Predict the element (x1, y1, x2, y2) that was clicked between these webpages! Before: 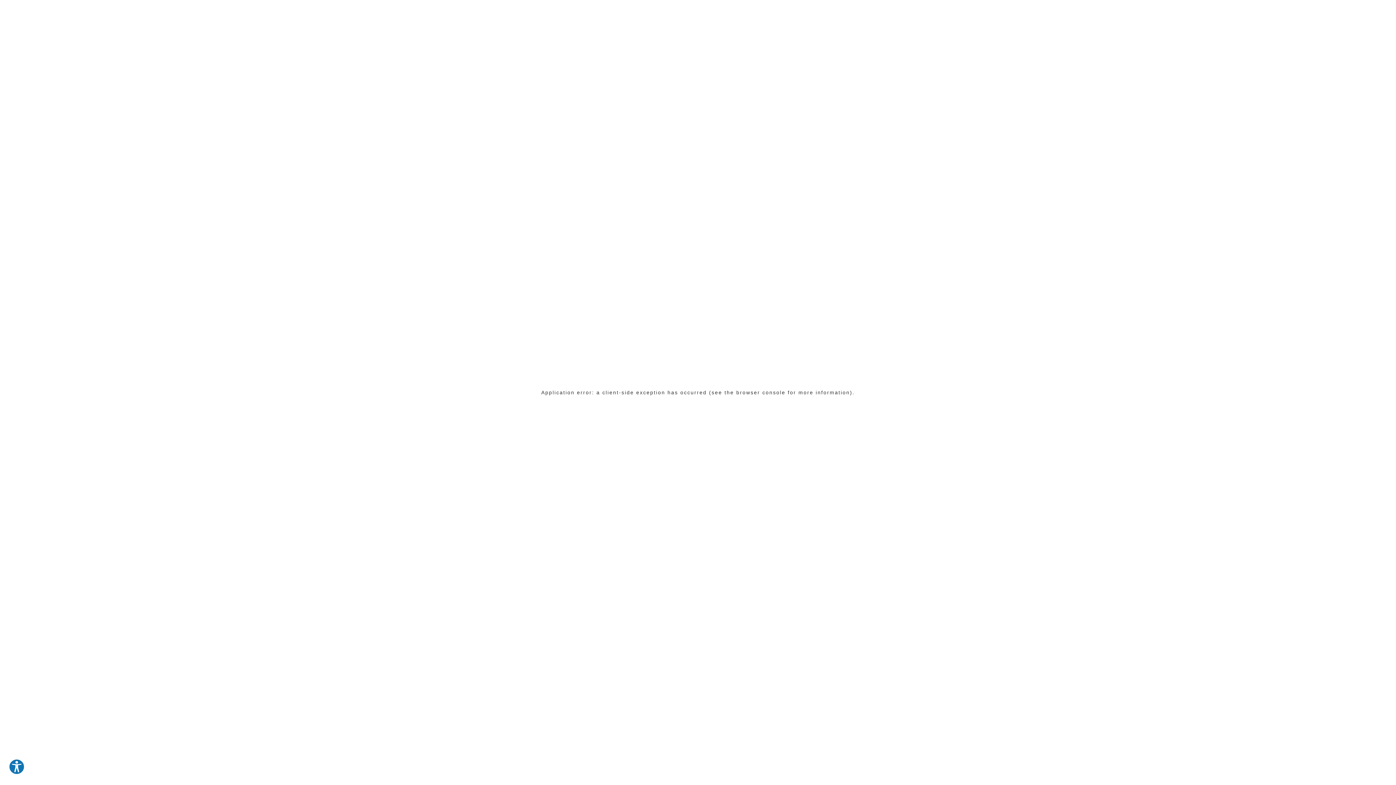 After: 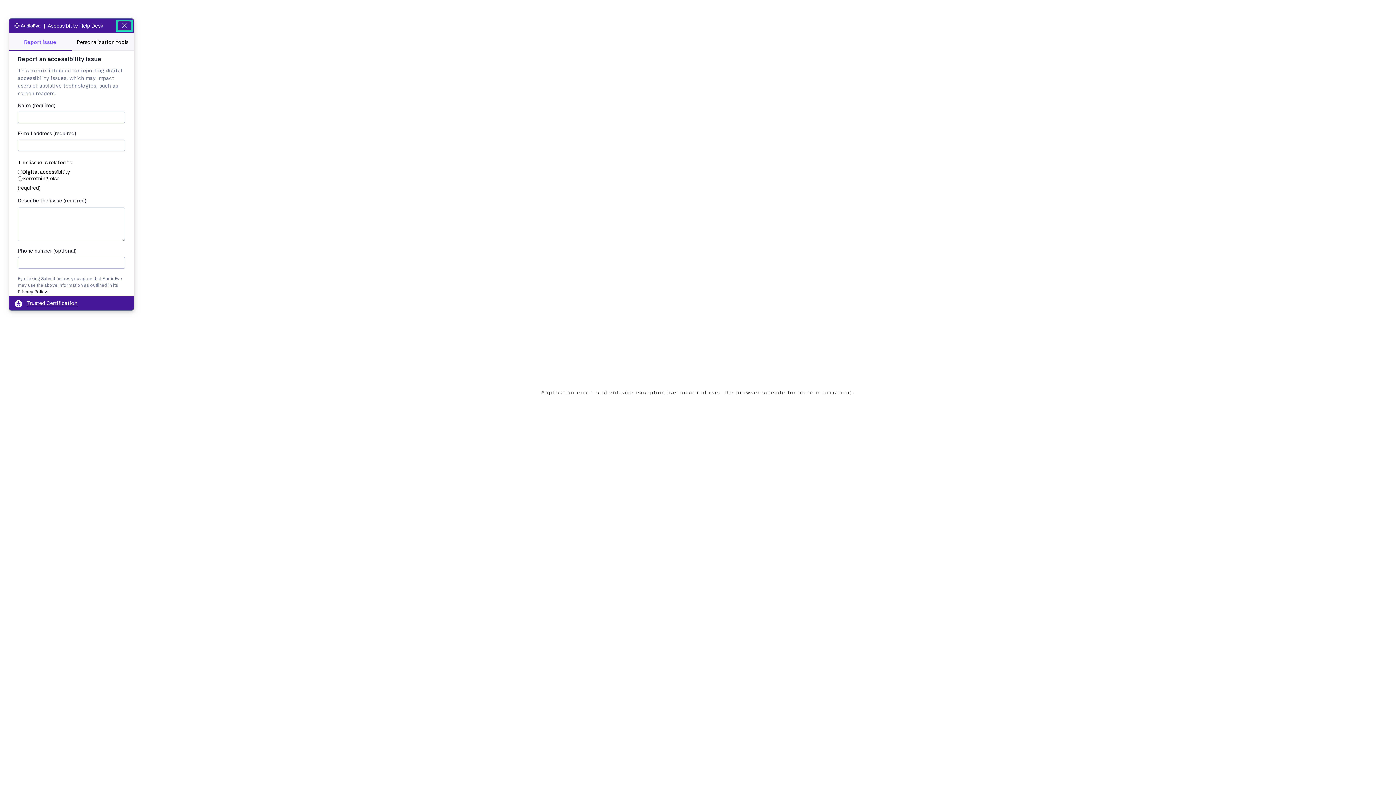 Action: label: Explore your accessibility options bbox: (8, 759, 24, 775)